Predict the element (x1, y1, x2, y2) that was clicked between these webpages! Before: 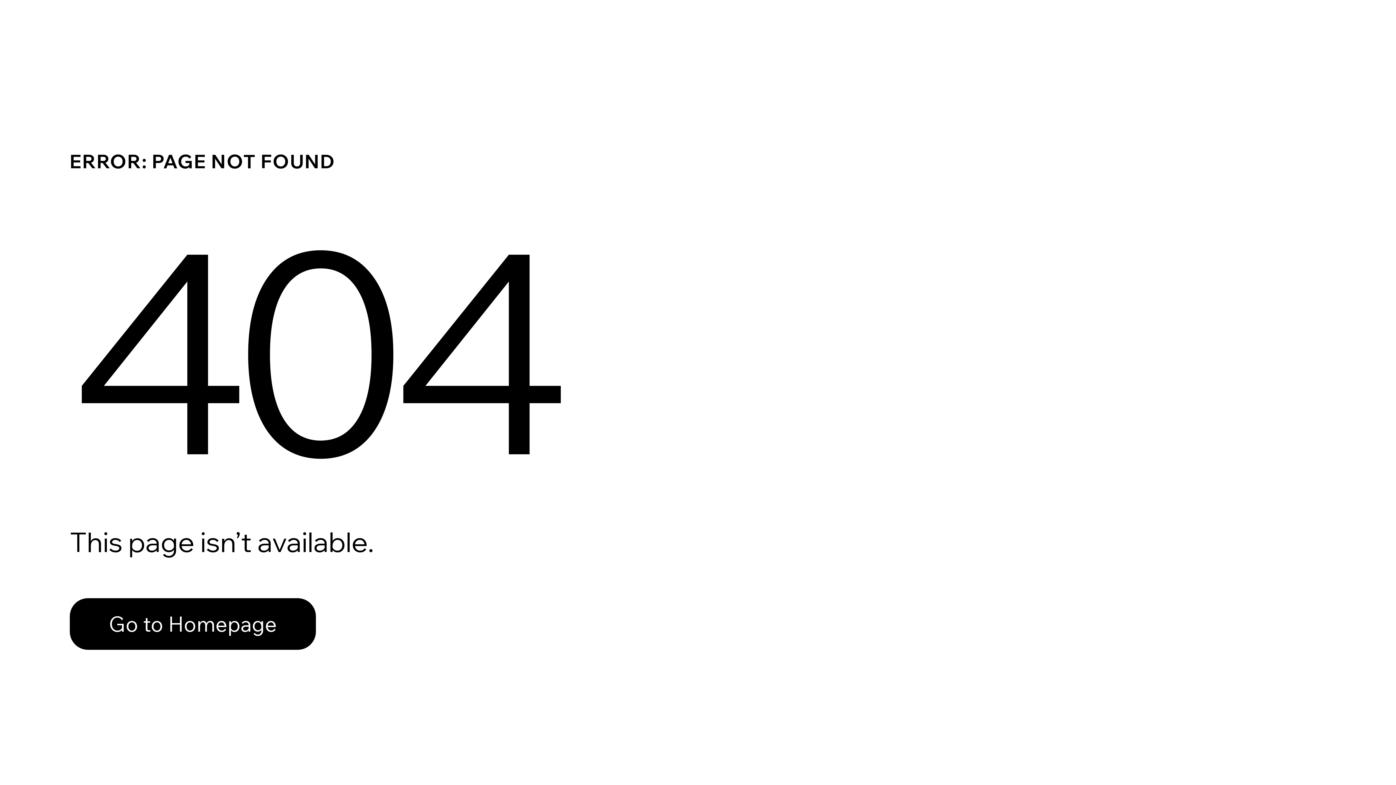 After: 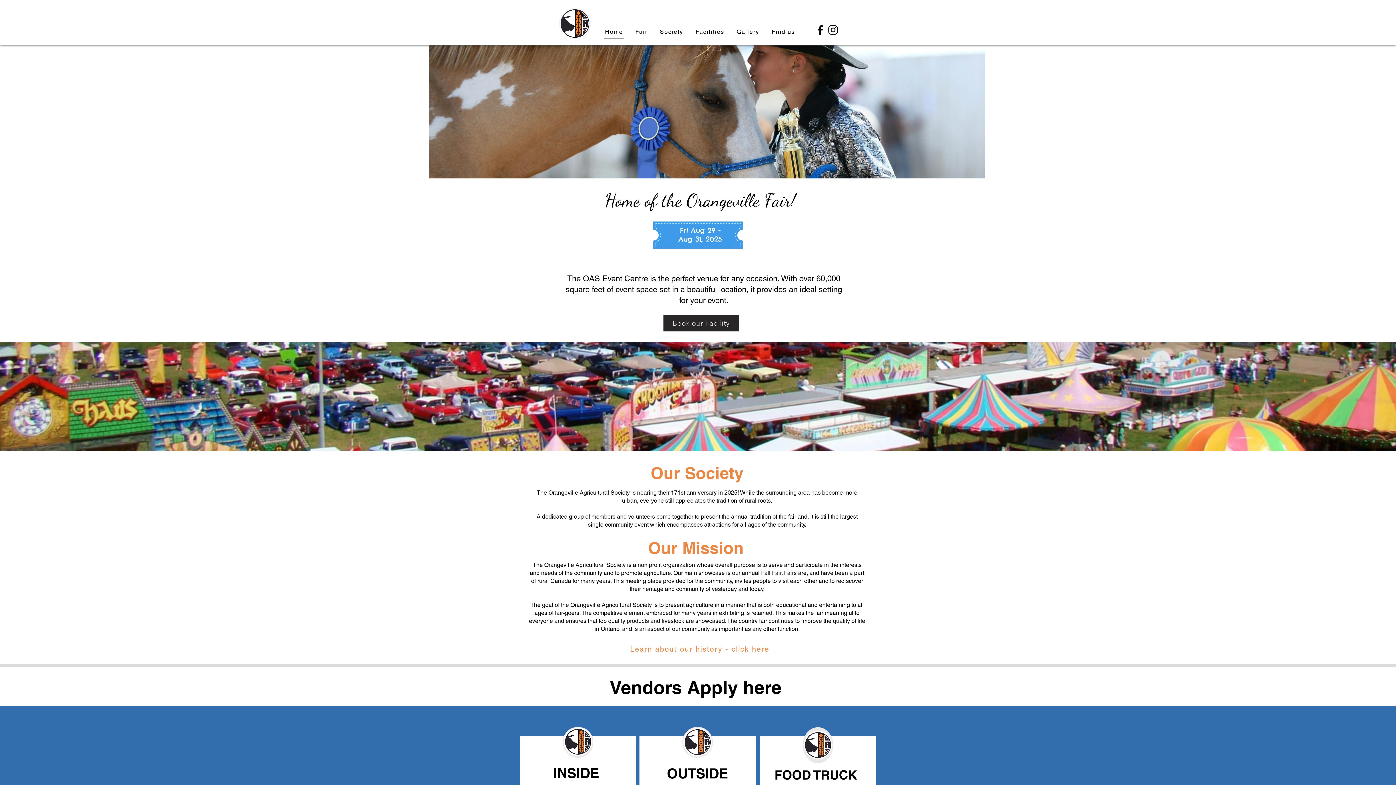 Action: label: Go to Homepage bbox: (69, 598, 316, 650)